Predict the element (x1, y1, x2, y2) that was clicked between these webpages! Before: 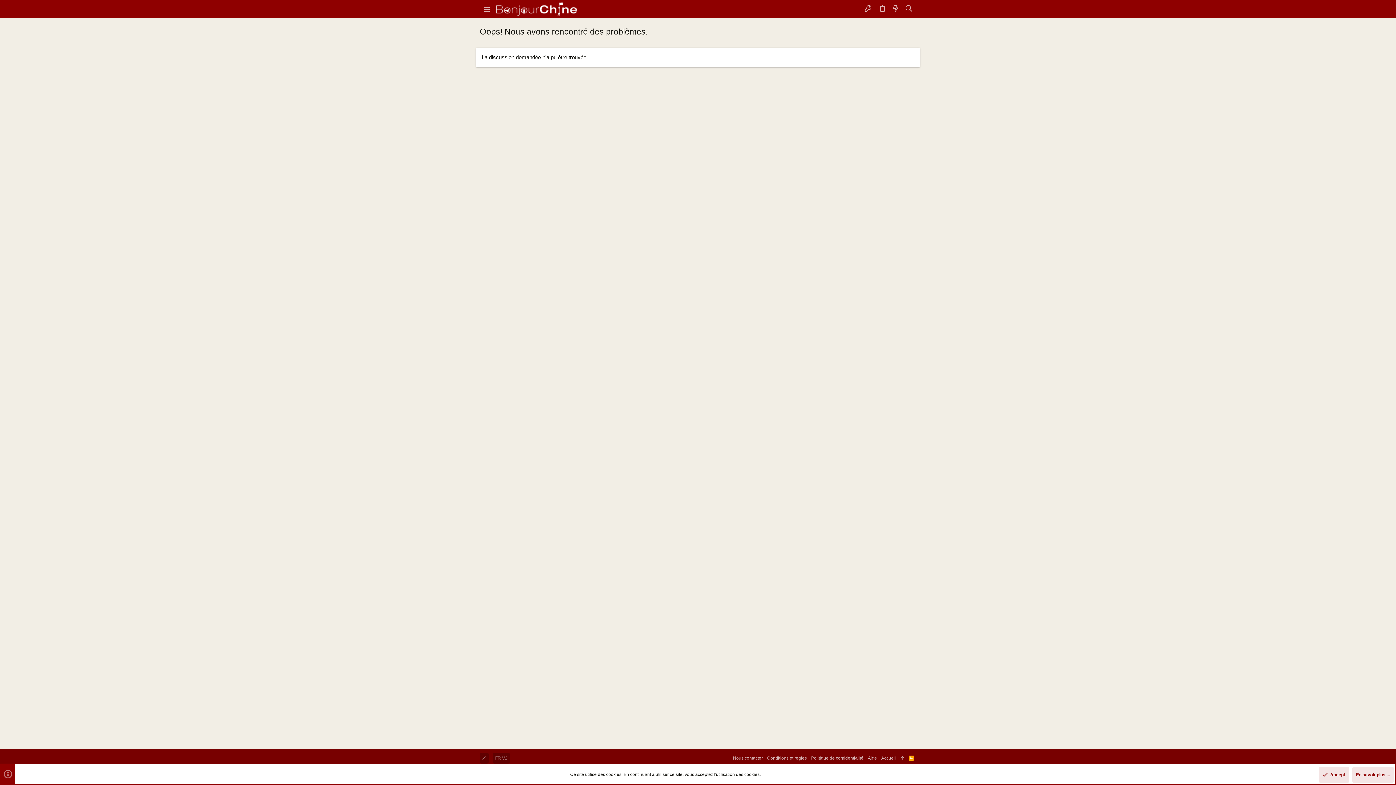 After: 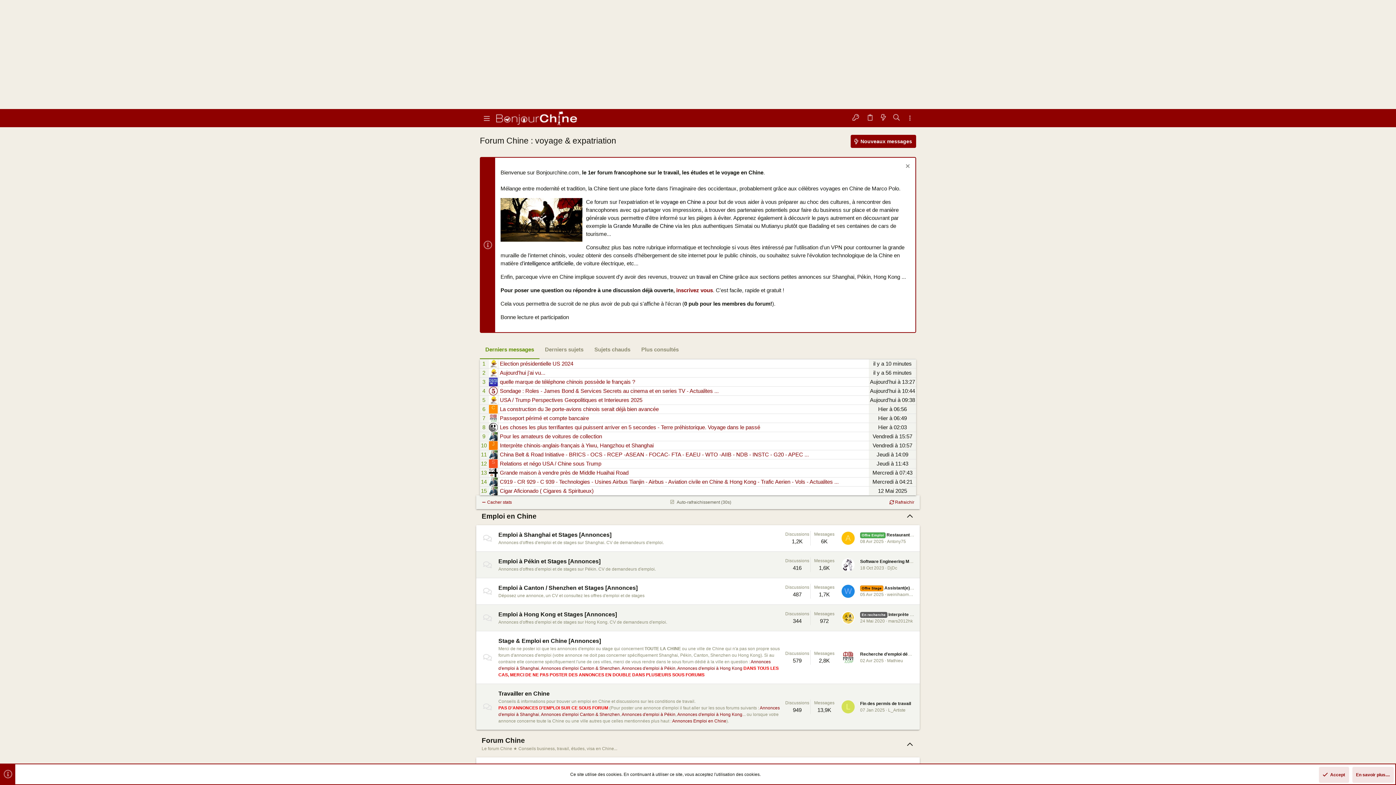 Action: bbox: (496, 0, 577, 18)